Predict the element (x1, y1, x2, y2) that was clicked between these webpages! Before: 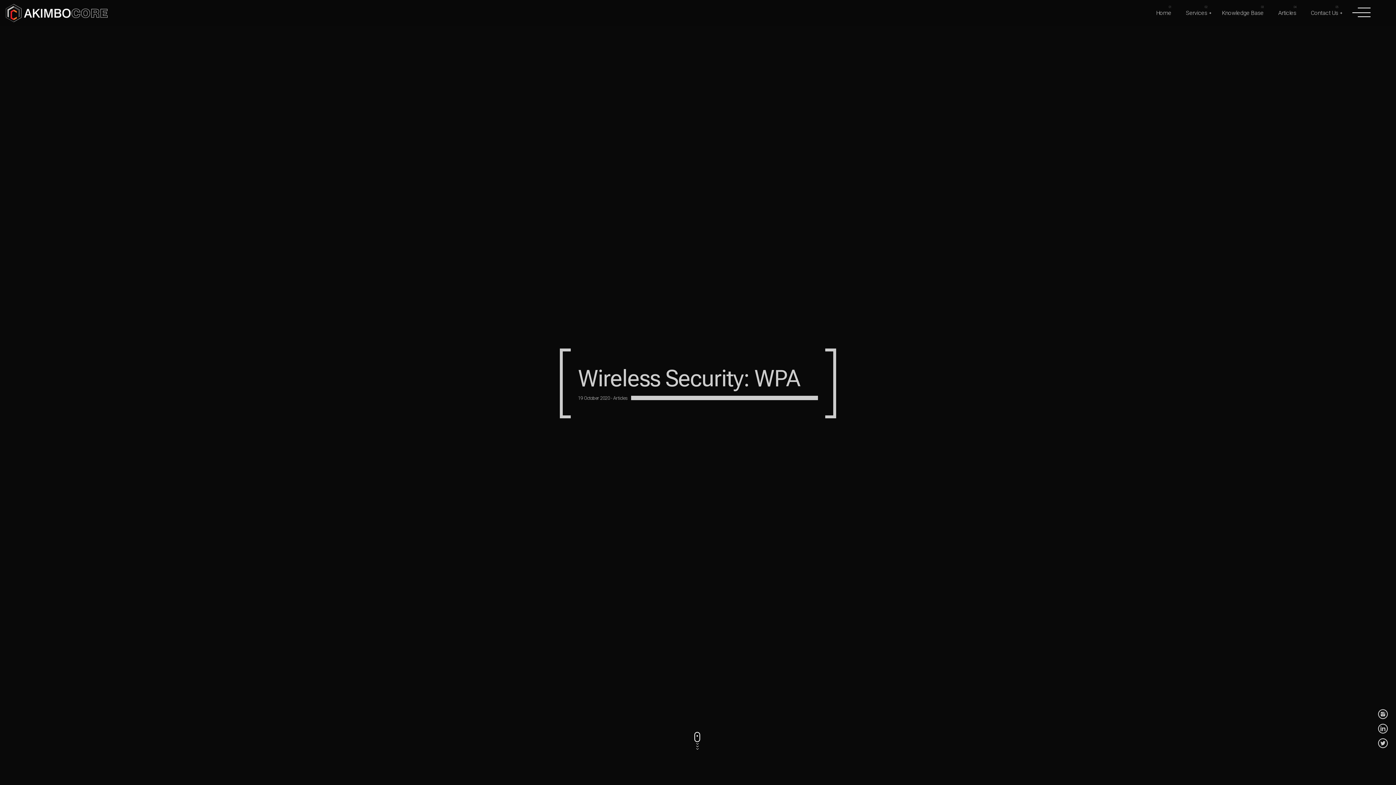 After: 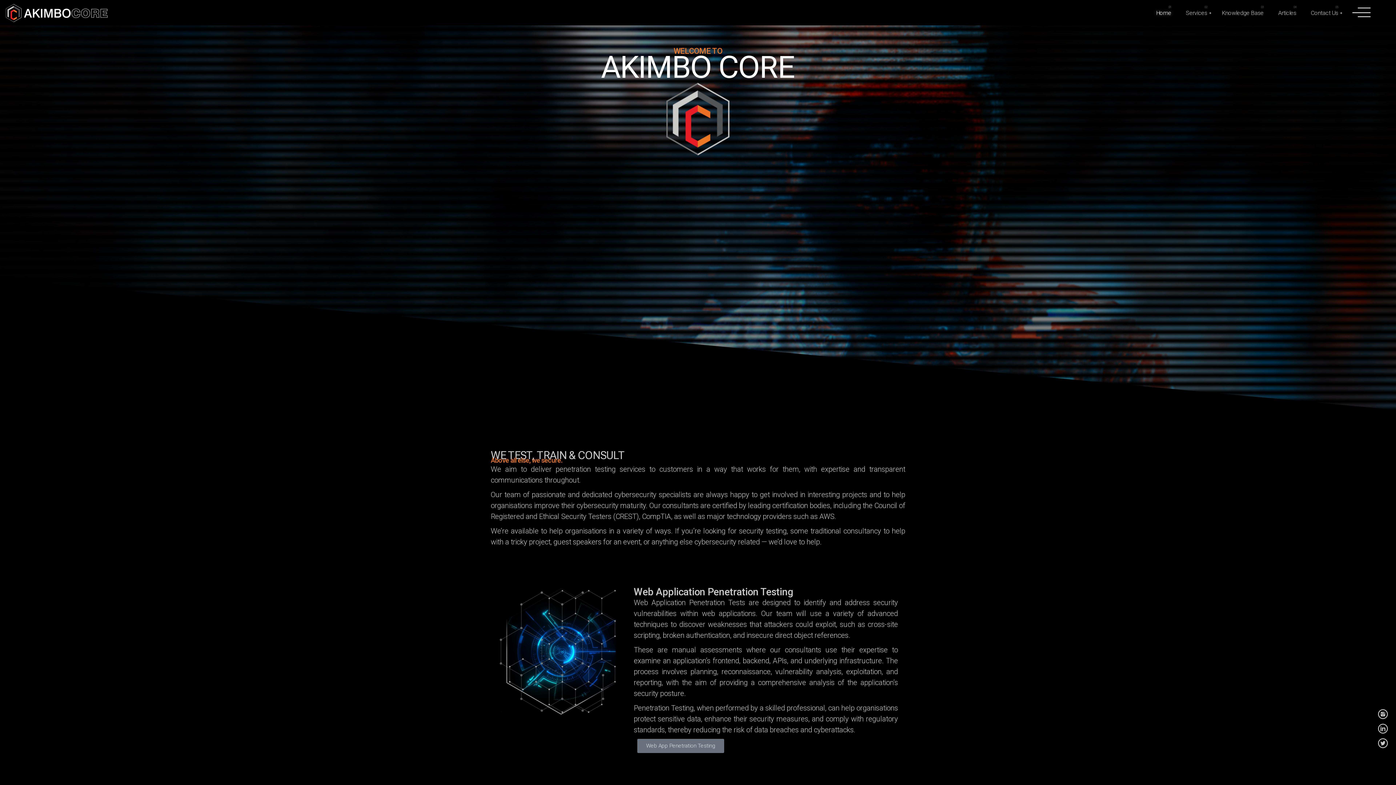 Action: bbox: (5, 0, 107, 25)